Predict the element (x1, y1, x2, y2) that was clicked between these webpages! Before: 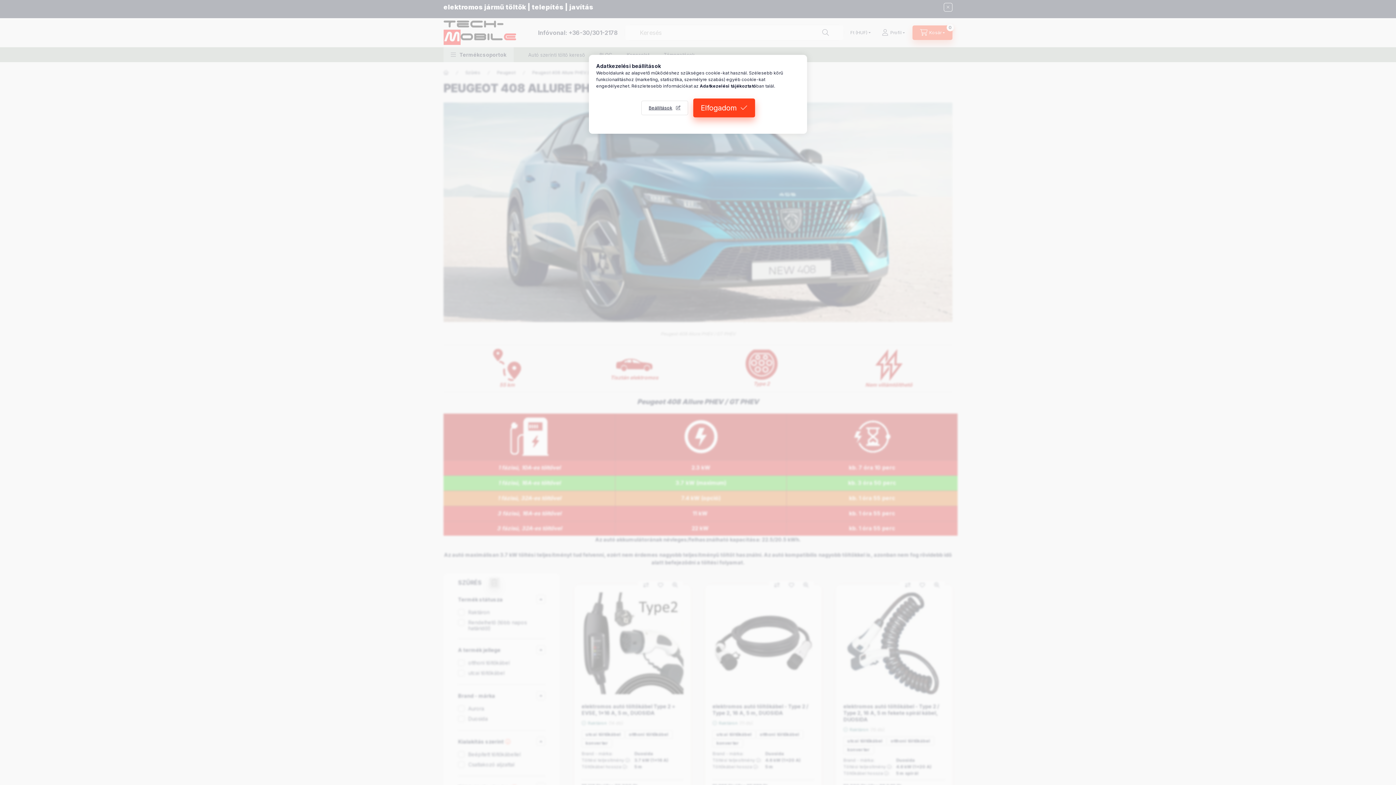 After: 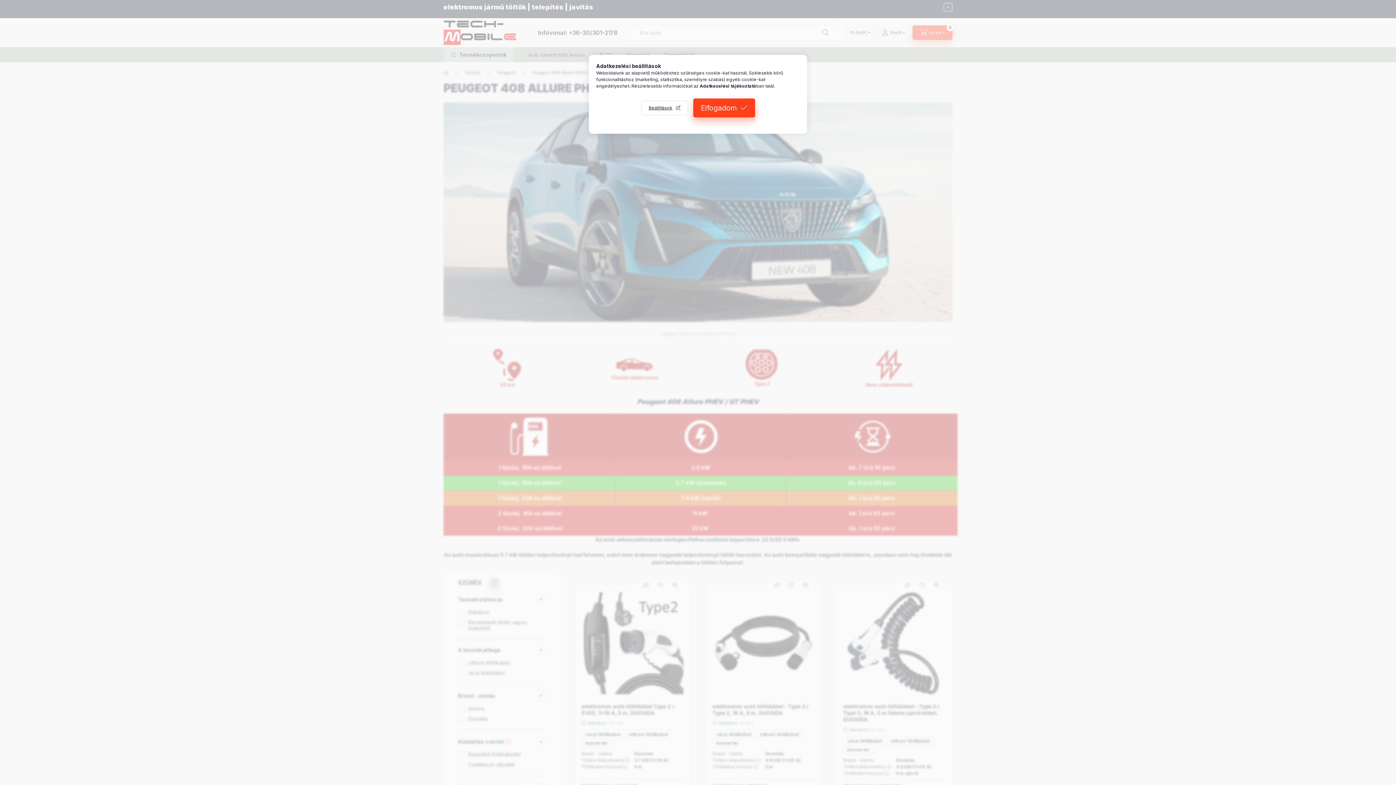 Action: label: Adatkezelési tájékoztató bbox: (700, 83, 756, 88)